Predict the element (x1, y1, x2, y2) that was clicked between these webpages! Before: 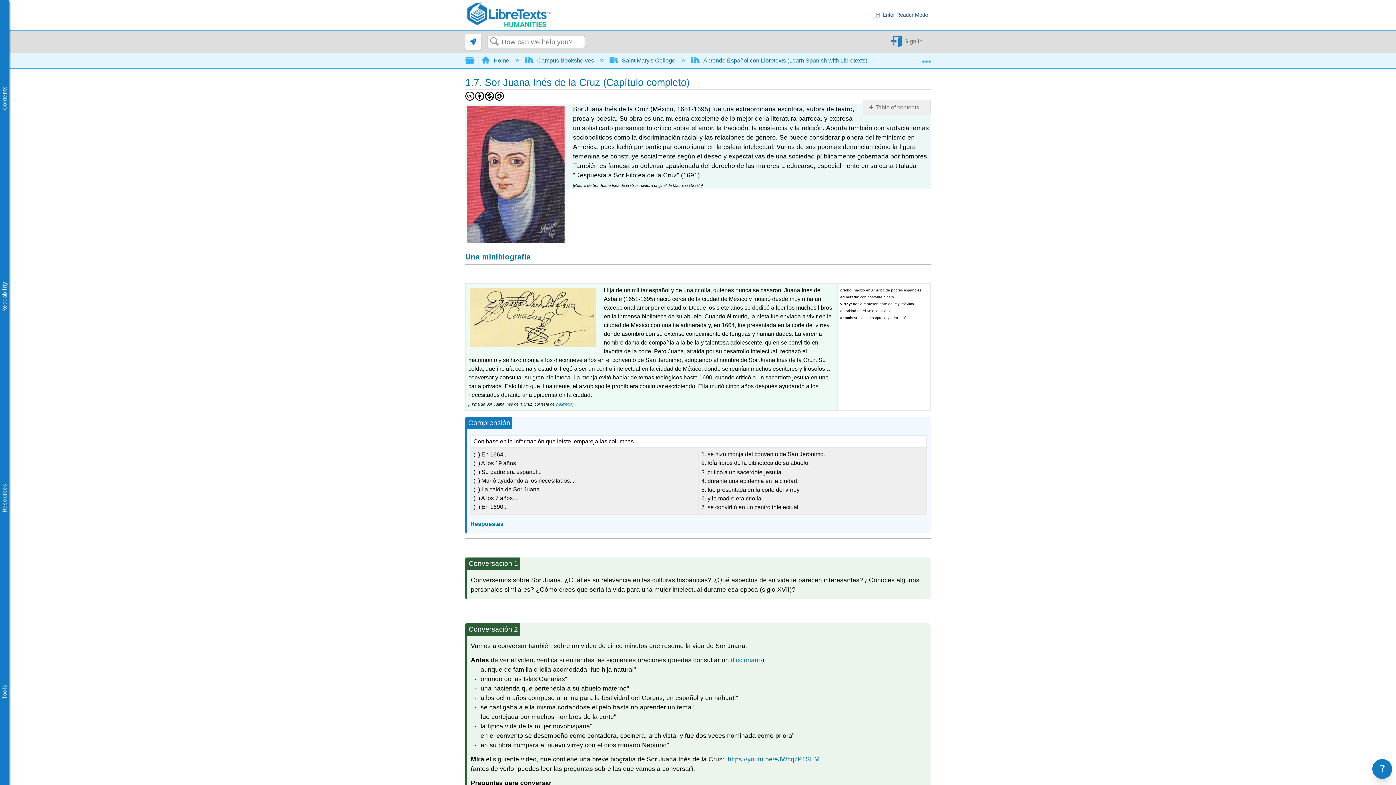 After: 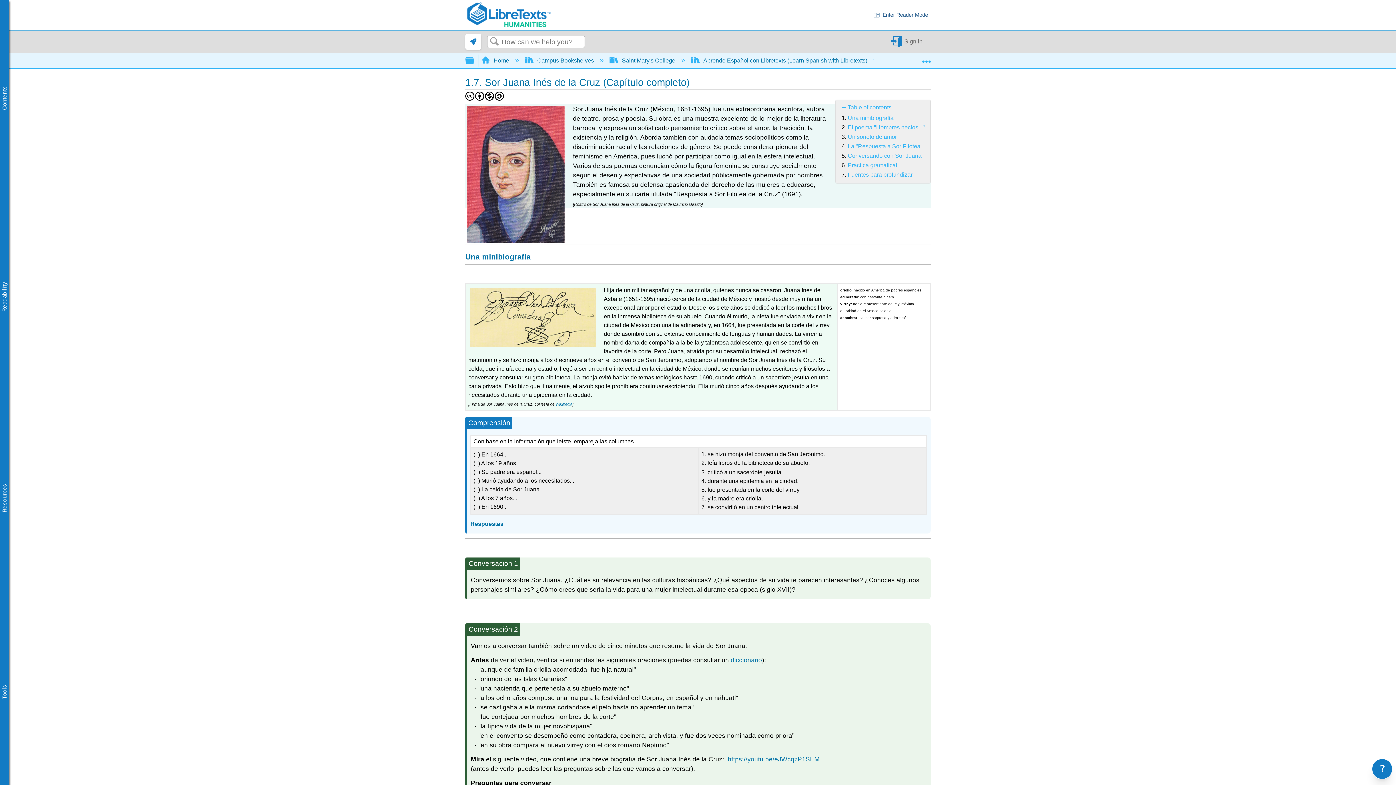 Action: label: Table of contents bbox: (868, 103, 926, 111)